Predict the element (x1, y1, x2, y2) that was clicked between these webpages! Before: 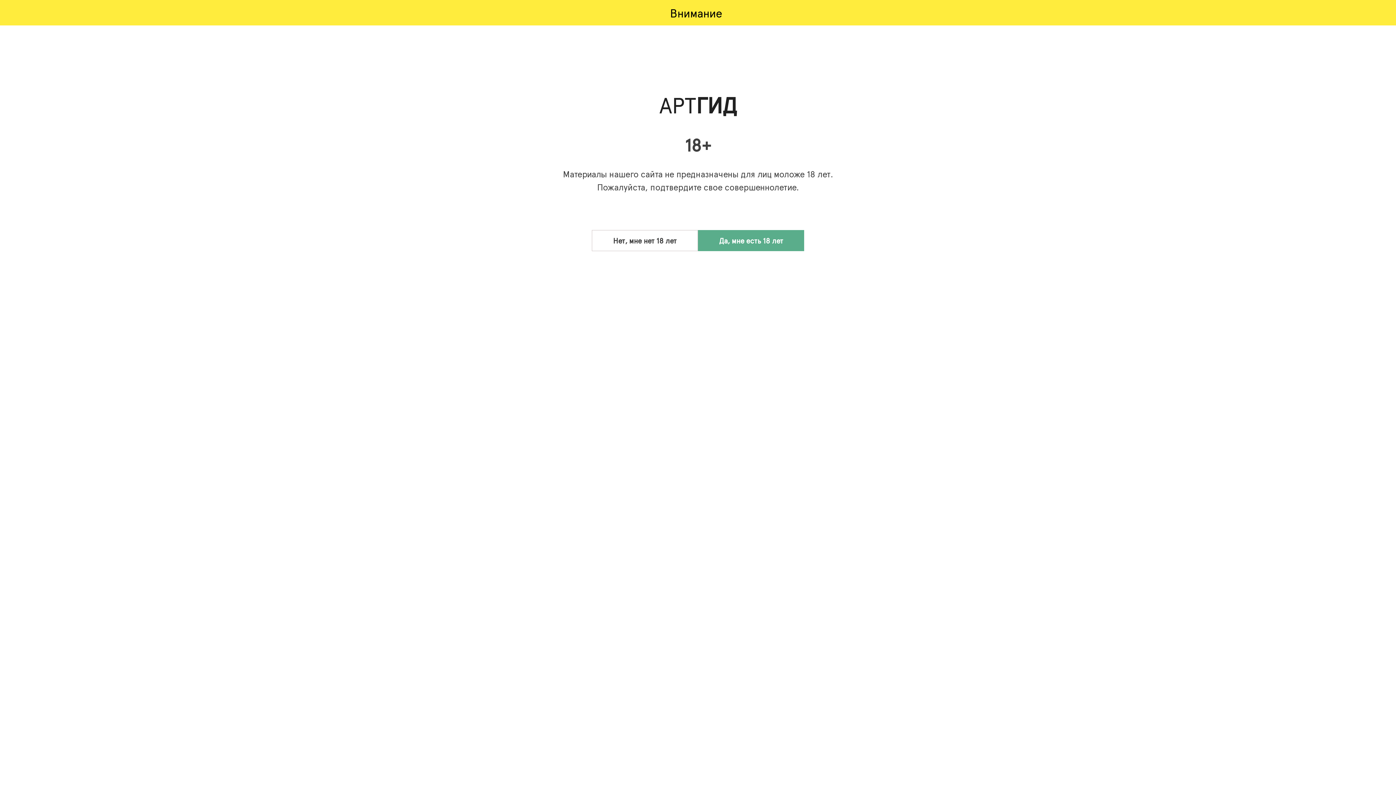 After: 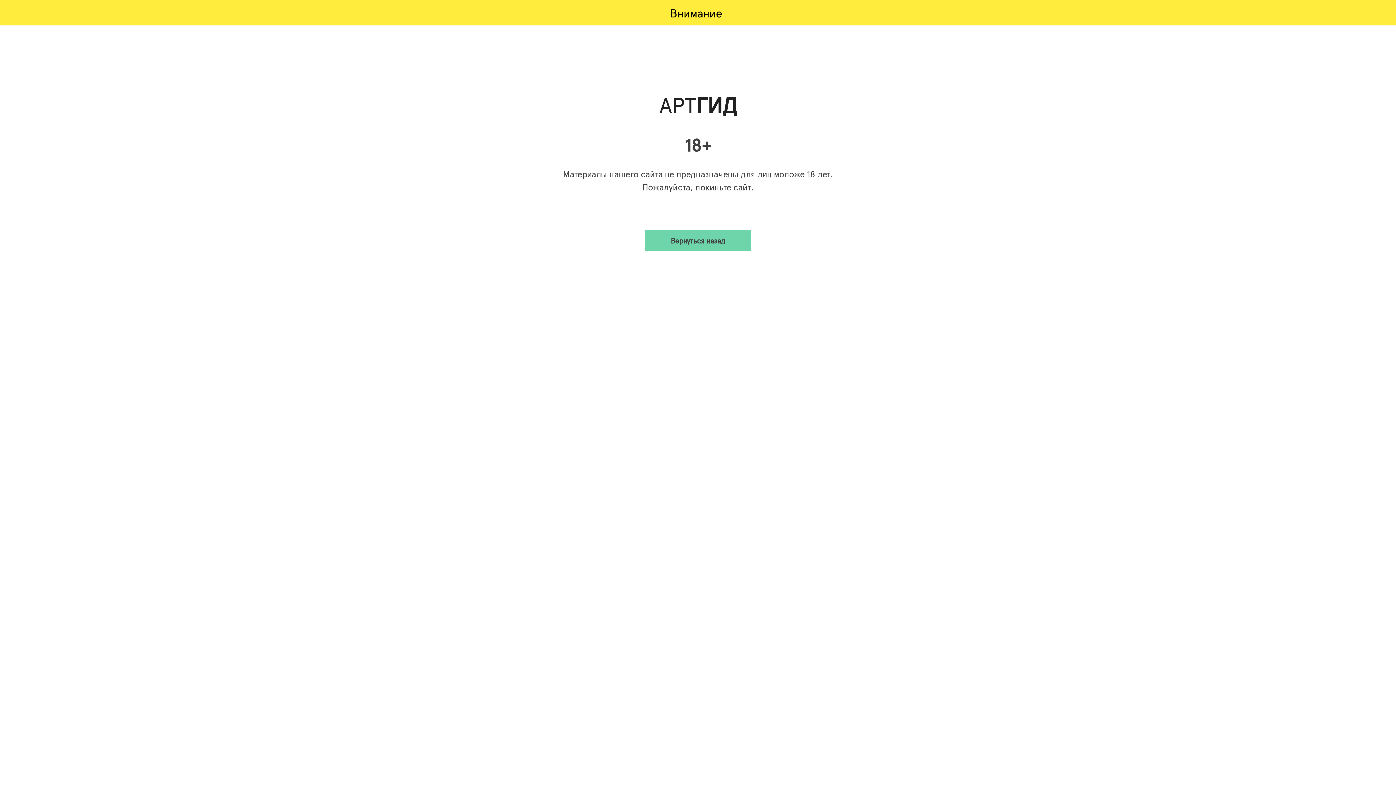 Action: bbox: (592, 230, 698, 251) label: Нет, мне нет 18 лет